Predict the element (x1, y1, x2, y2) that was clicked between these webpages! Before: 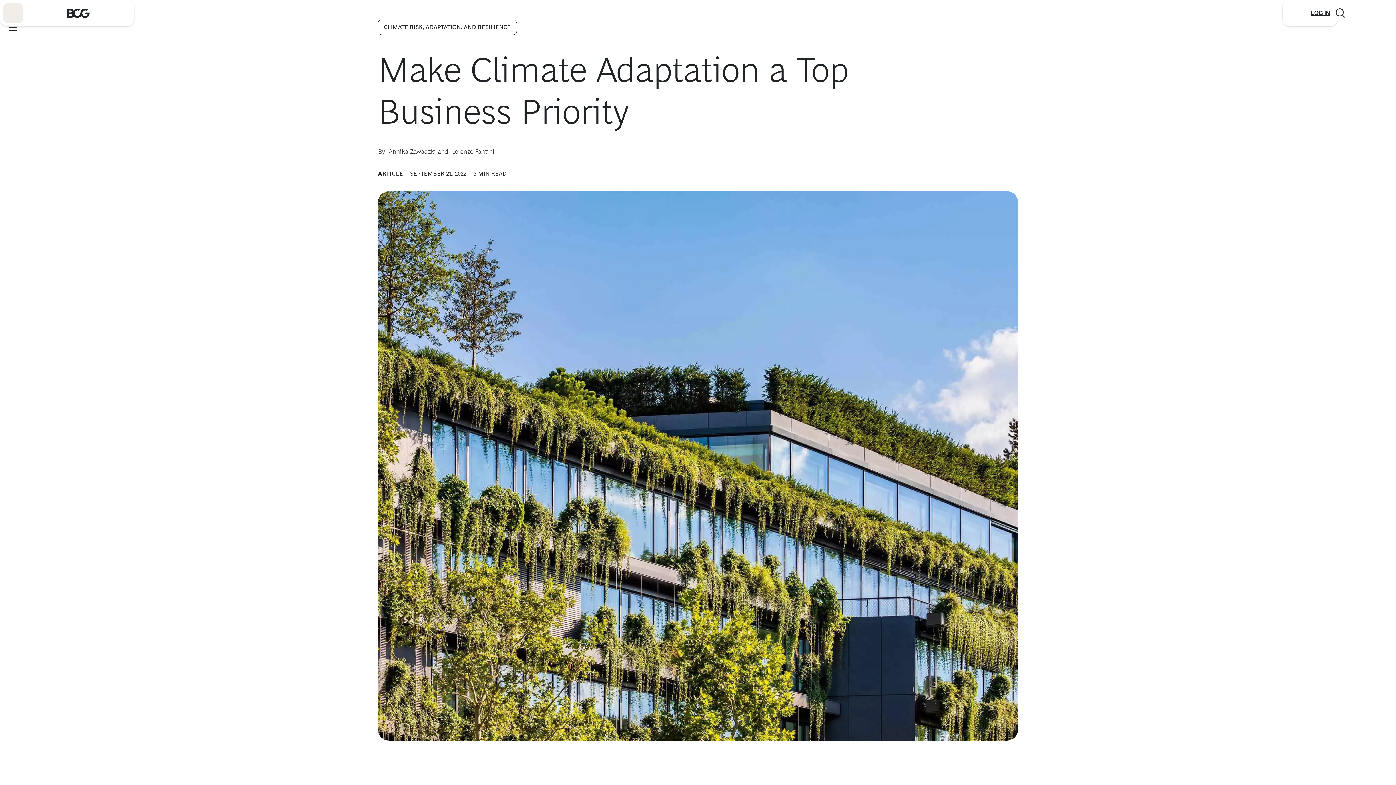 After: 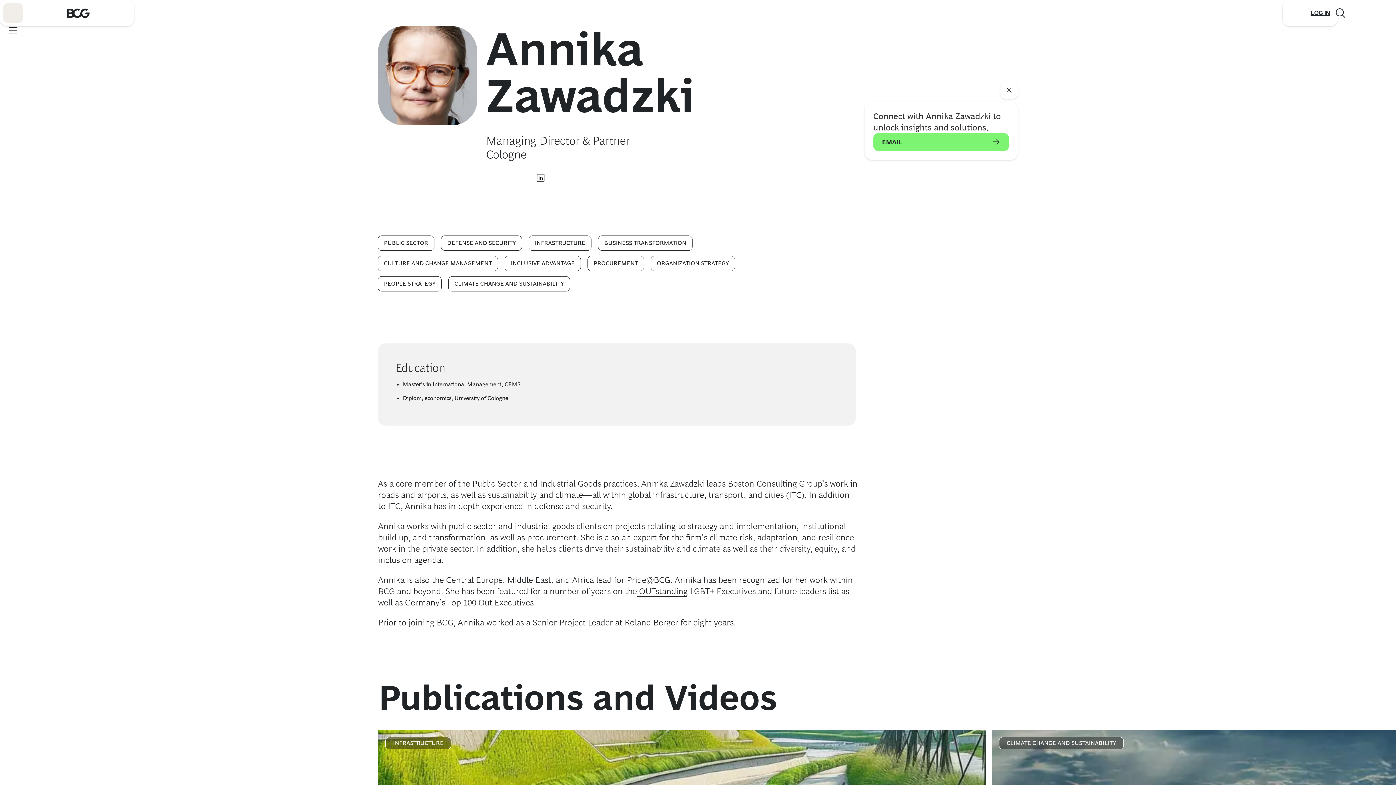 Action: bbox: (386, 148, 436, 156) label:  Annika Zawadzki